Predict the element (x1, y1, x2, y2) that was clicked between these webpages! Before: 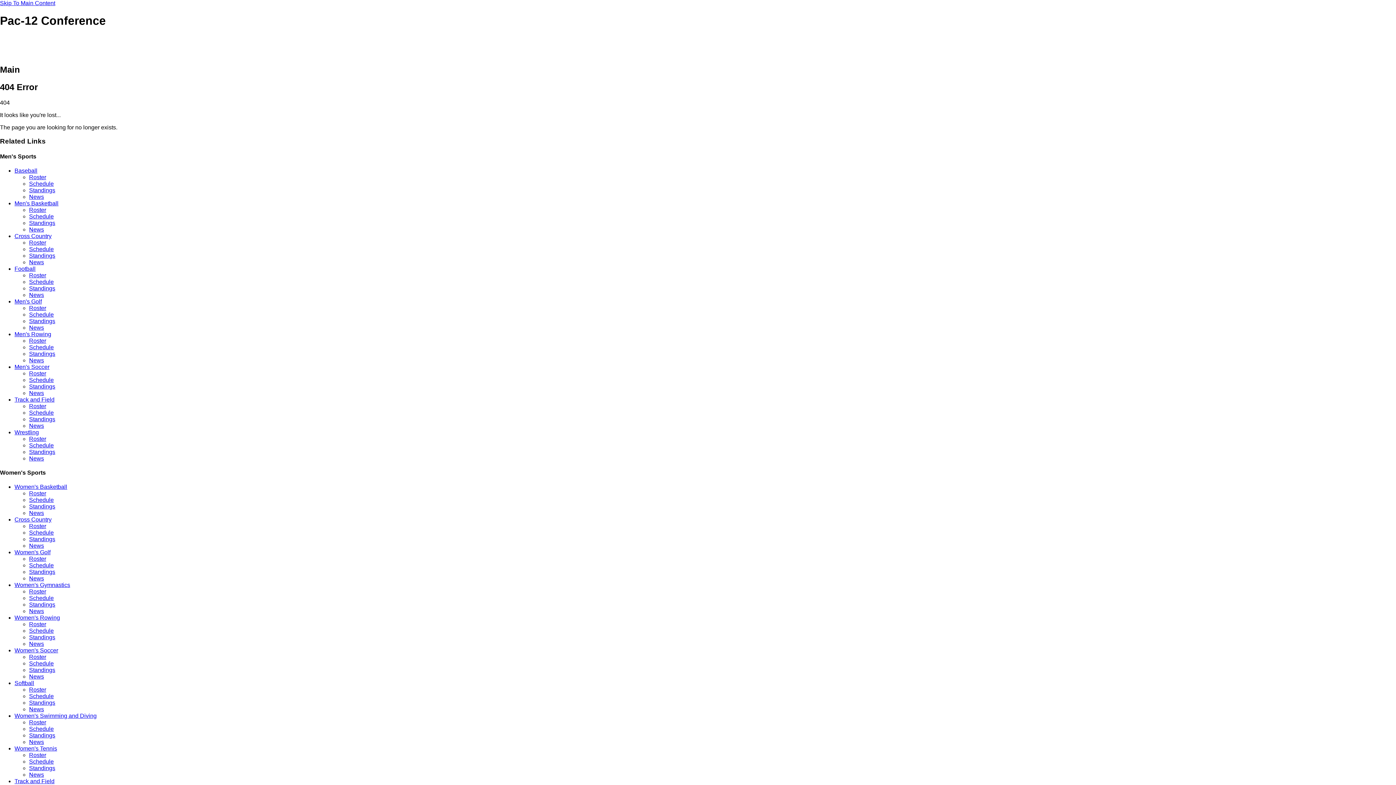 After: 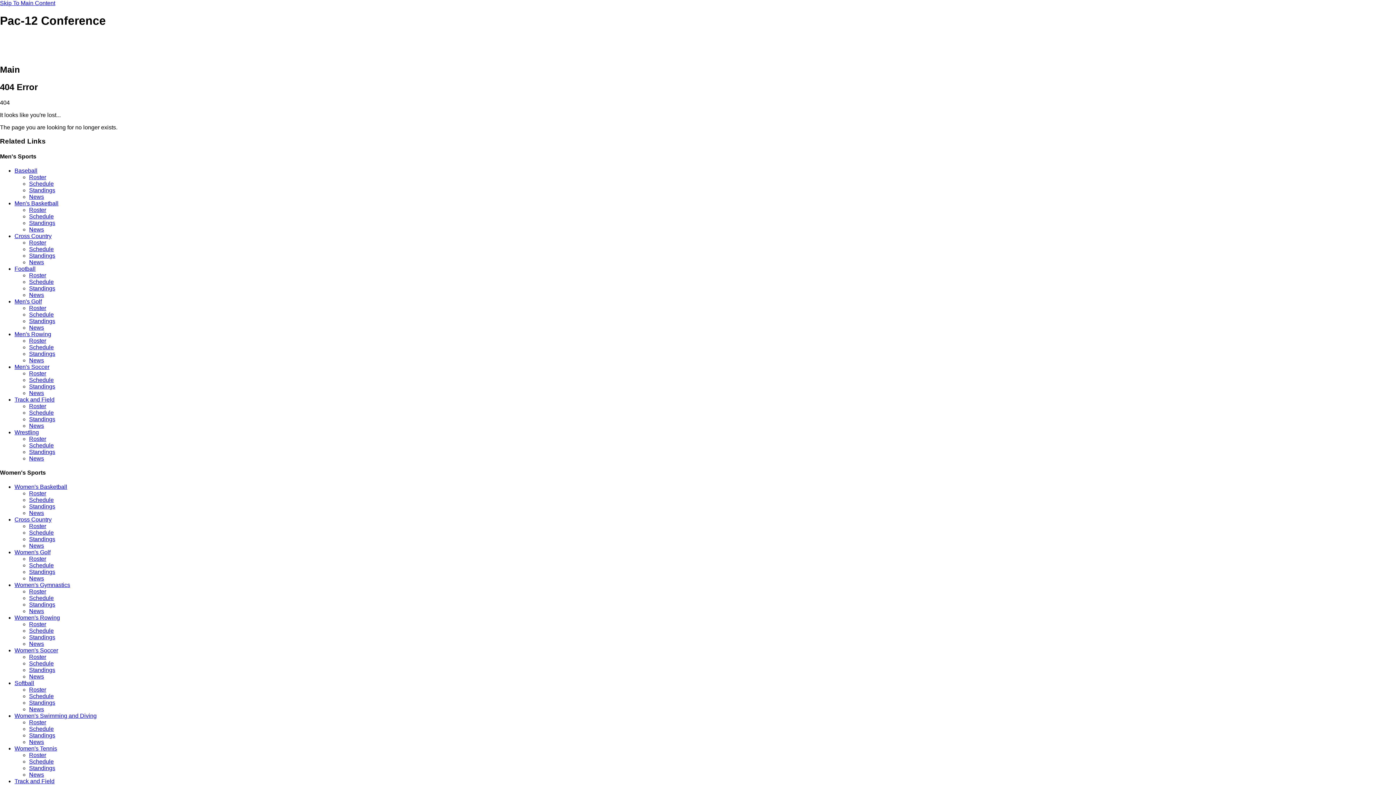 Action: label: News bbox: (29, 226, 44, 232)